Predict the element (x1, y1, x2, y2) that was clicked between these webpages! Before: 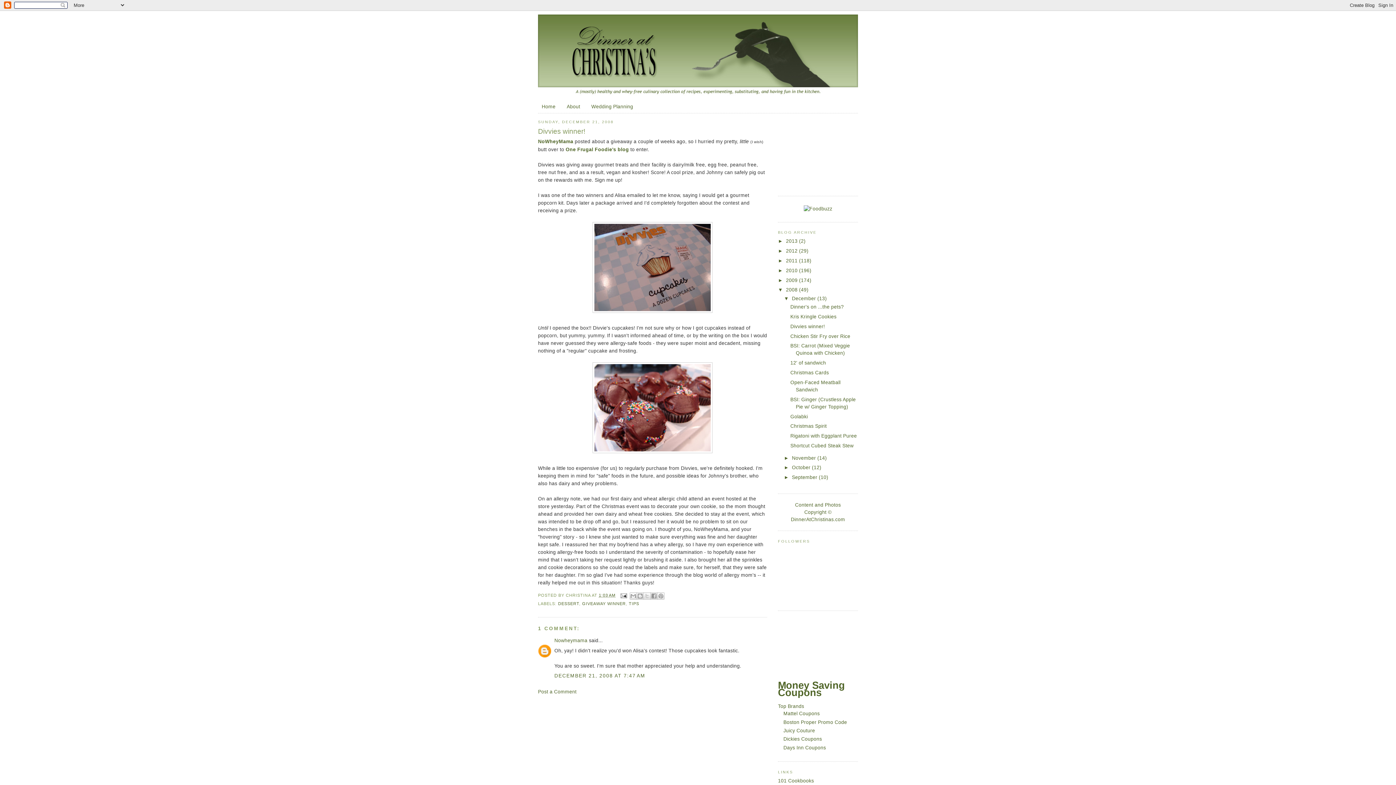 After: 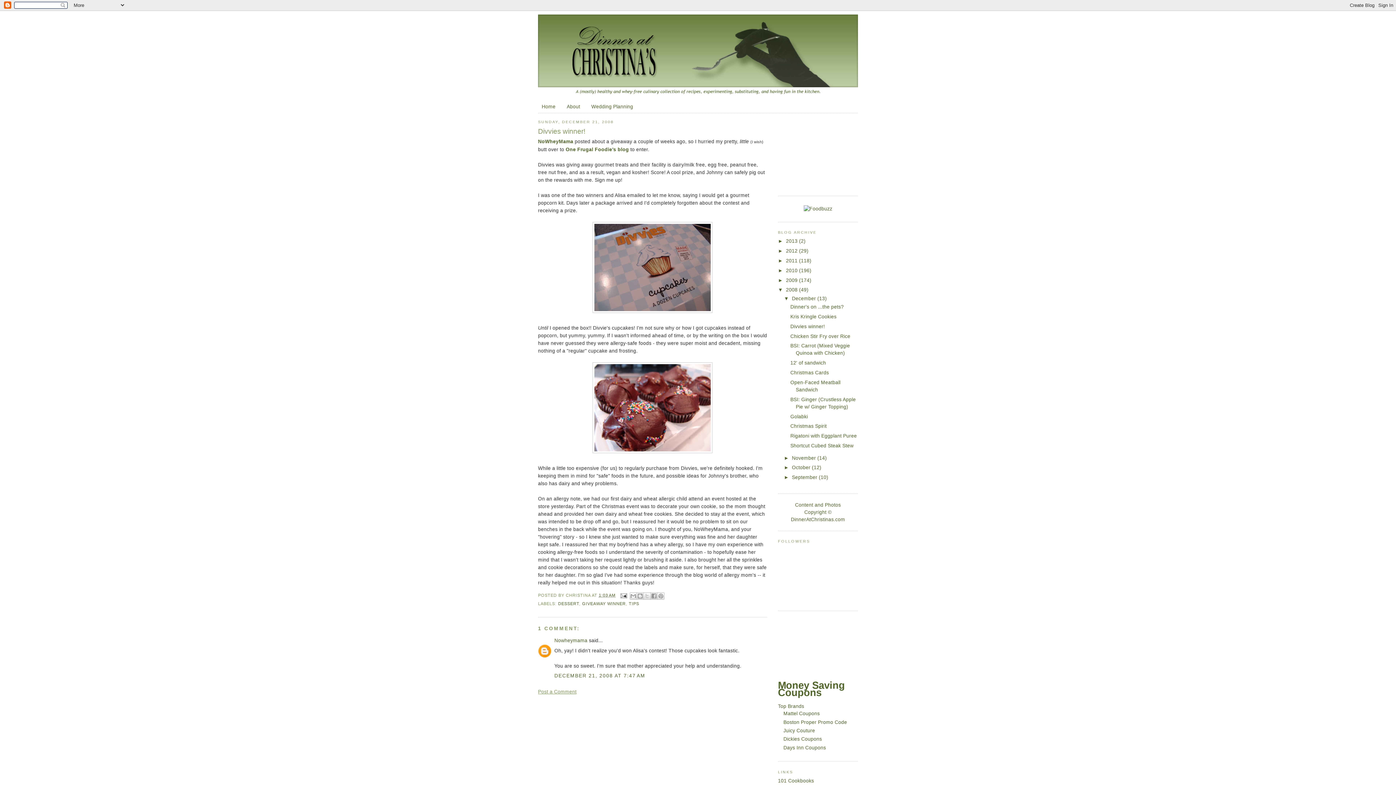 Action: bbox: (538, 689, 576, 694) label: Post a Comment